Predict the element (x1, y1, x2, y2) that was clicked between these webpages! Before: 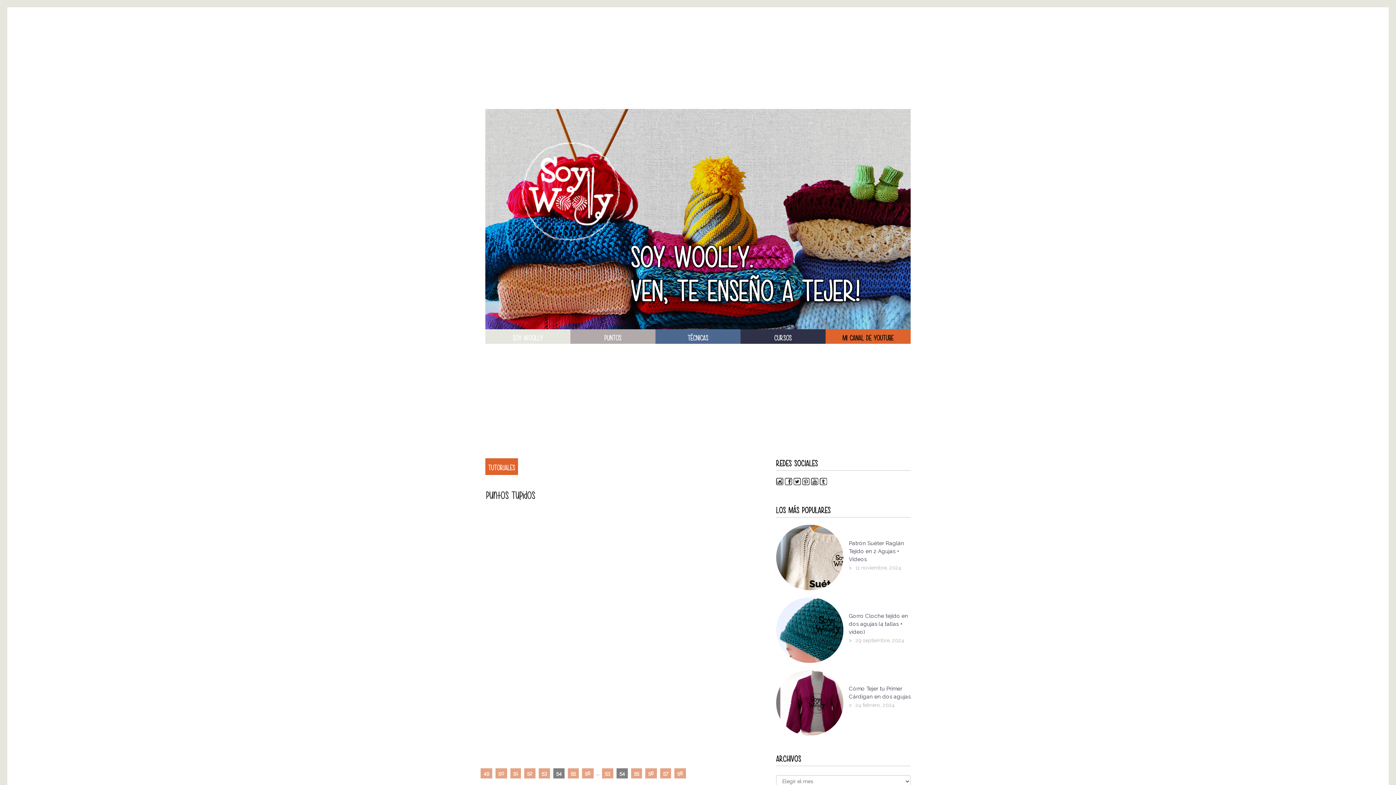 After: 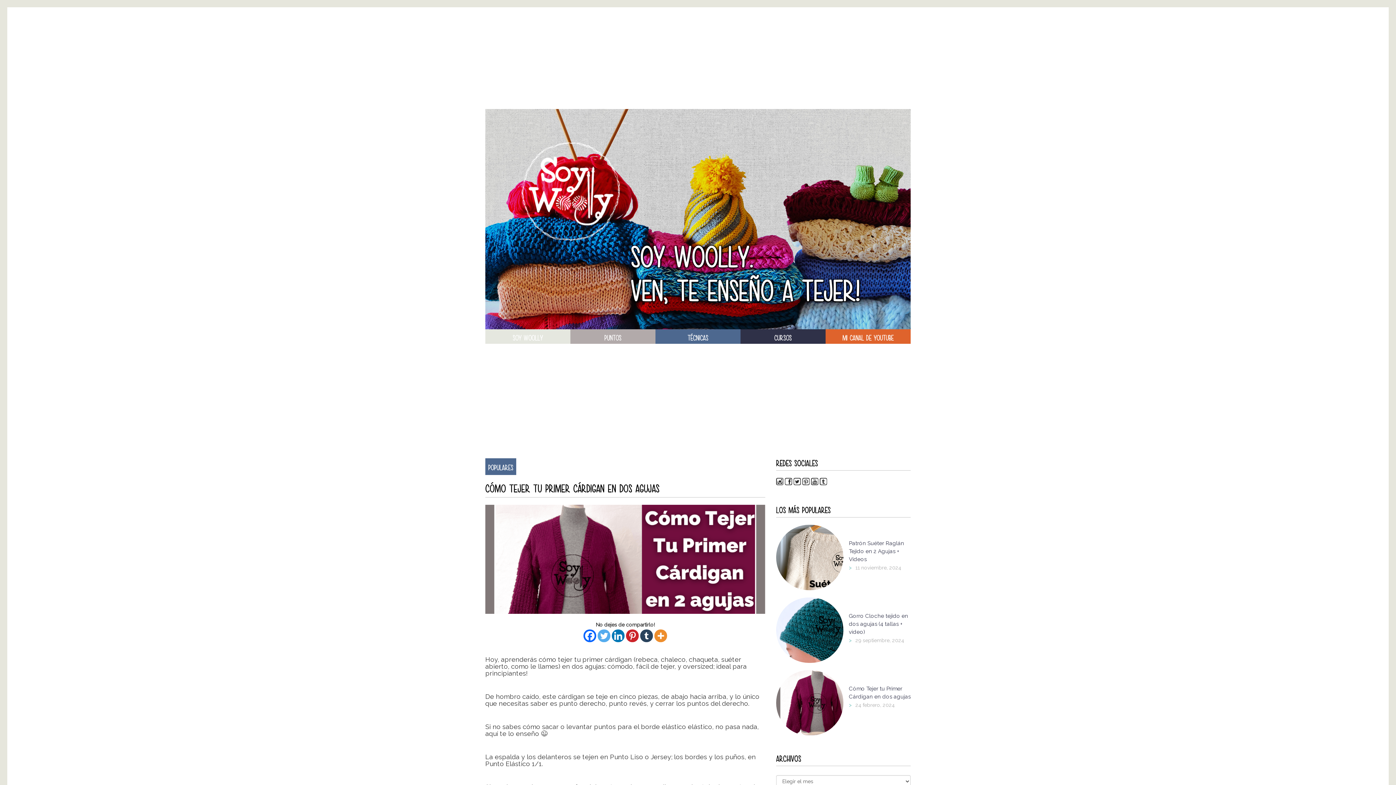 Action: label: Cómo Tejer tu Primer Cárdigan en dos agujas bbox: (849, 685, 910, 701)